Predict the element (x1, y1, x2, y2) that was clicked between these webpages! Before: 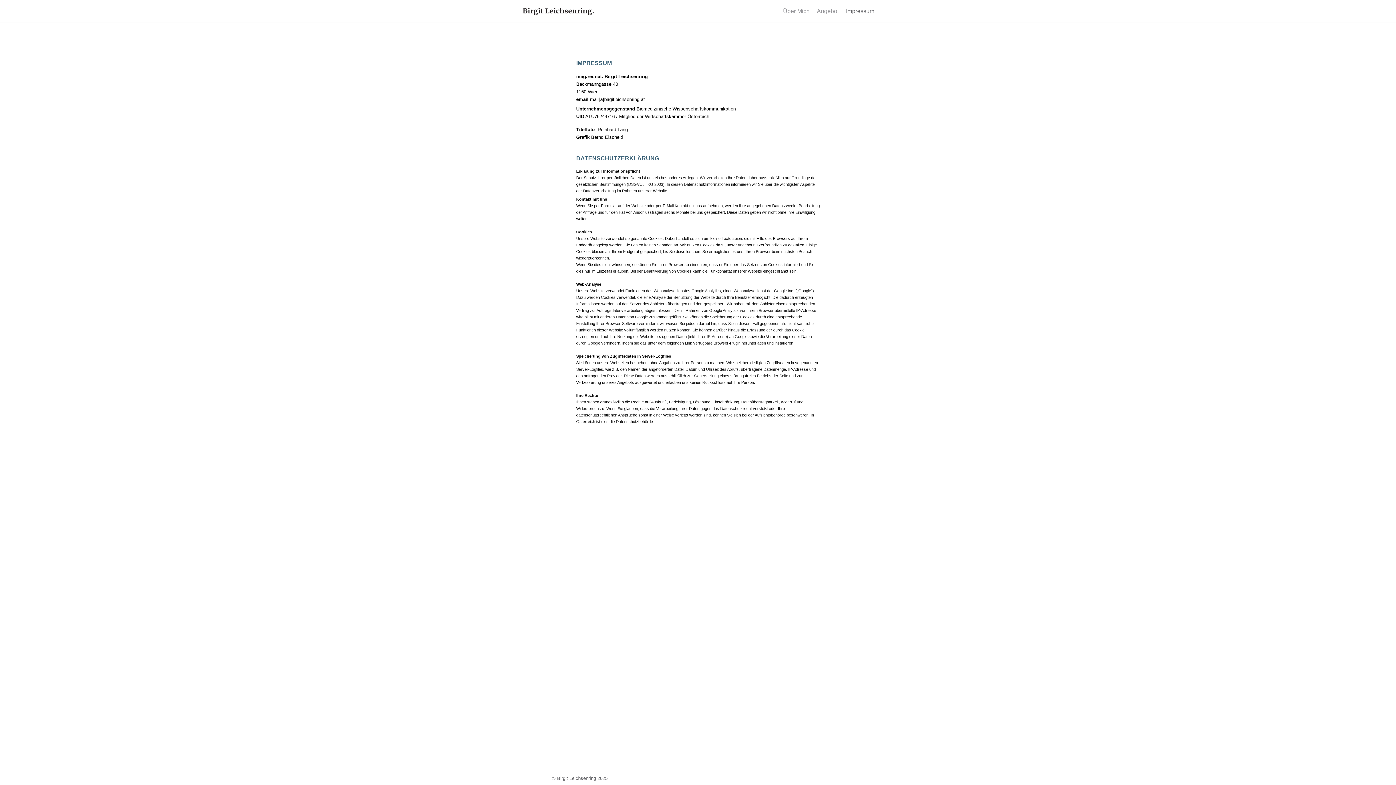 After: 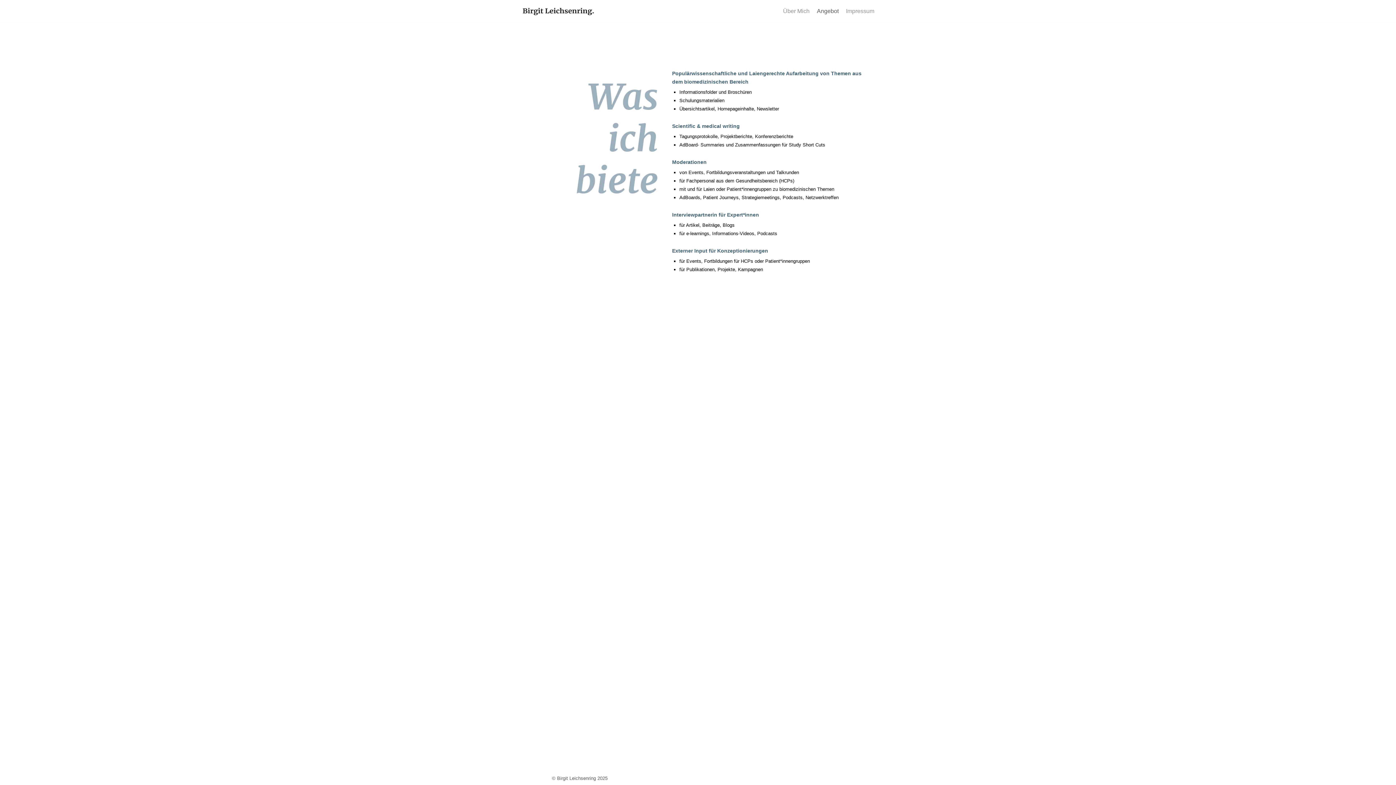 Action: bbox: (817, 6, 838, 15) label: Angebot